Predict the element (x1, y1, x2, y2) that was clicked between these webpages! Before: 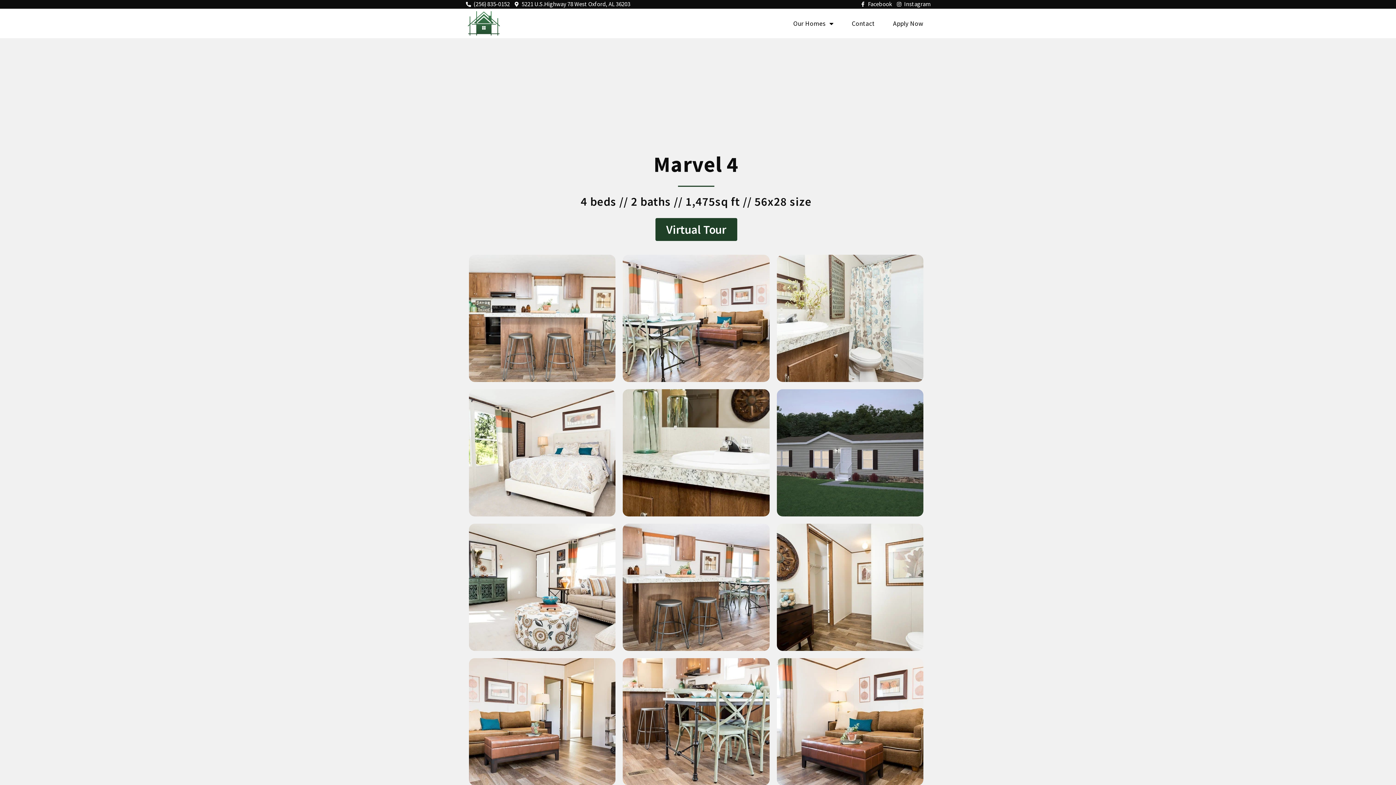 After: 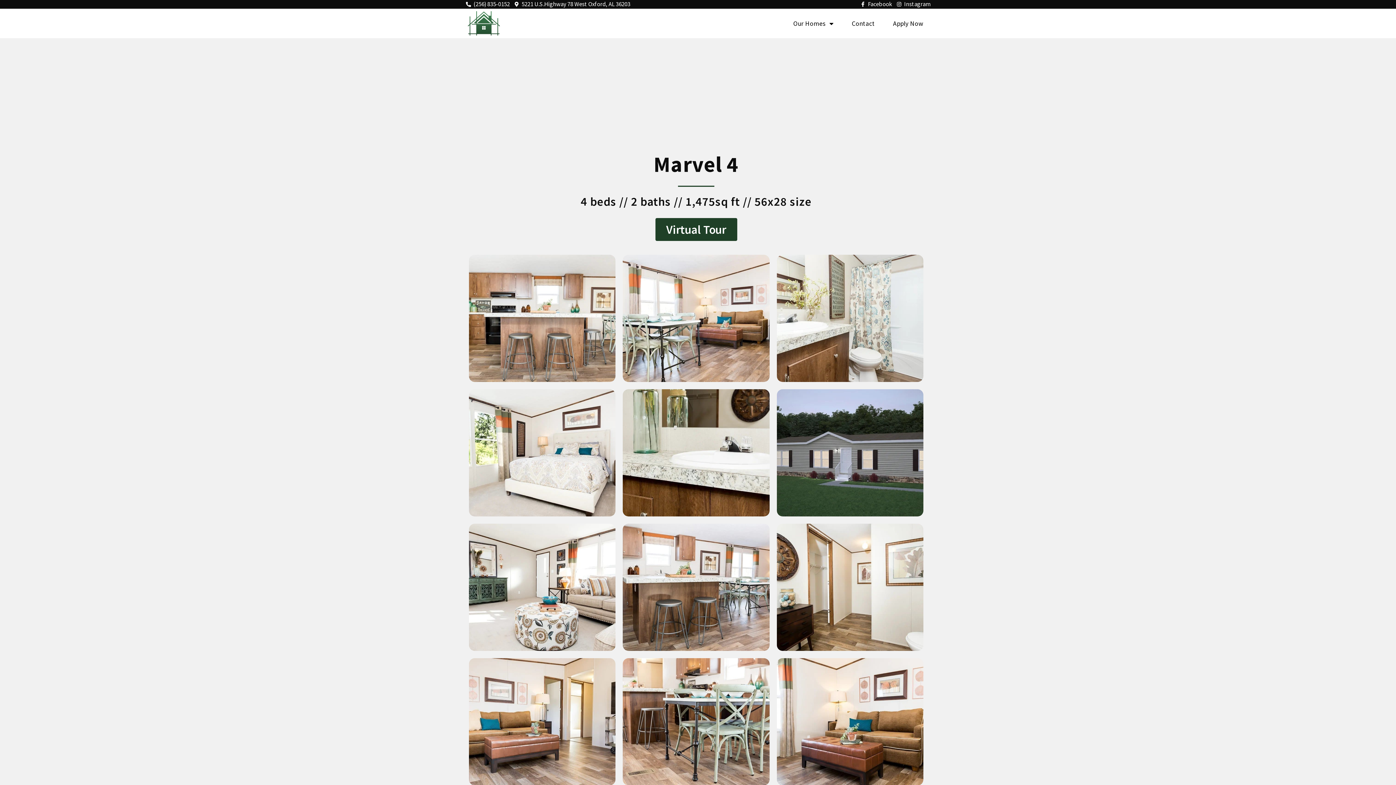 Action: bbox: (465, 0, 510, 8) label: (256) 835-0152